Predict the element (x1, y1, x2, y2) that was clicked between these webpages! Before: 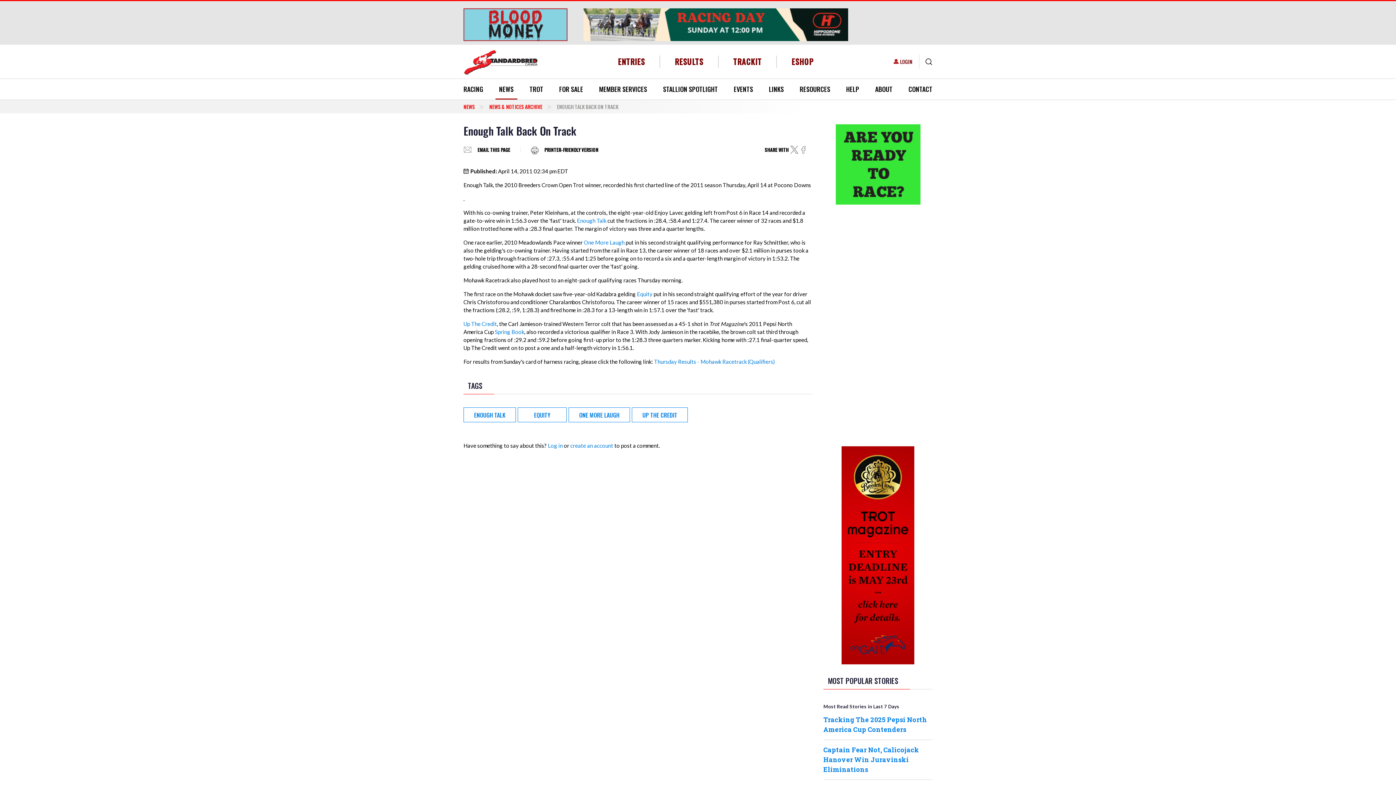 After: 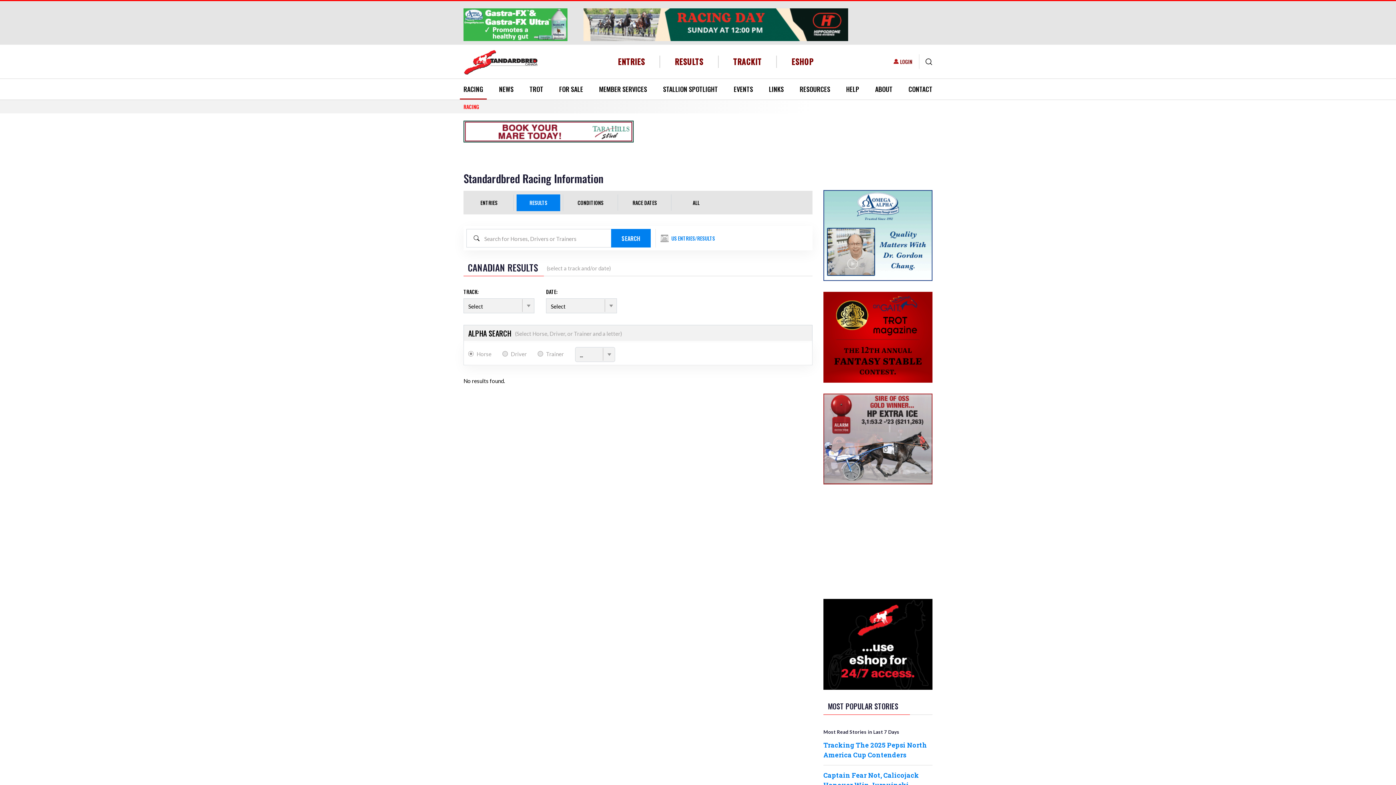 Action: label: RESULTS bbox: (674, 55, 703, 67)